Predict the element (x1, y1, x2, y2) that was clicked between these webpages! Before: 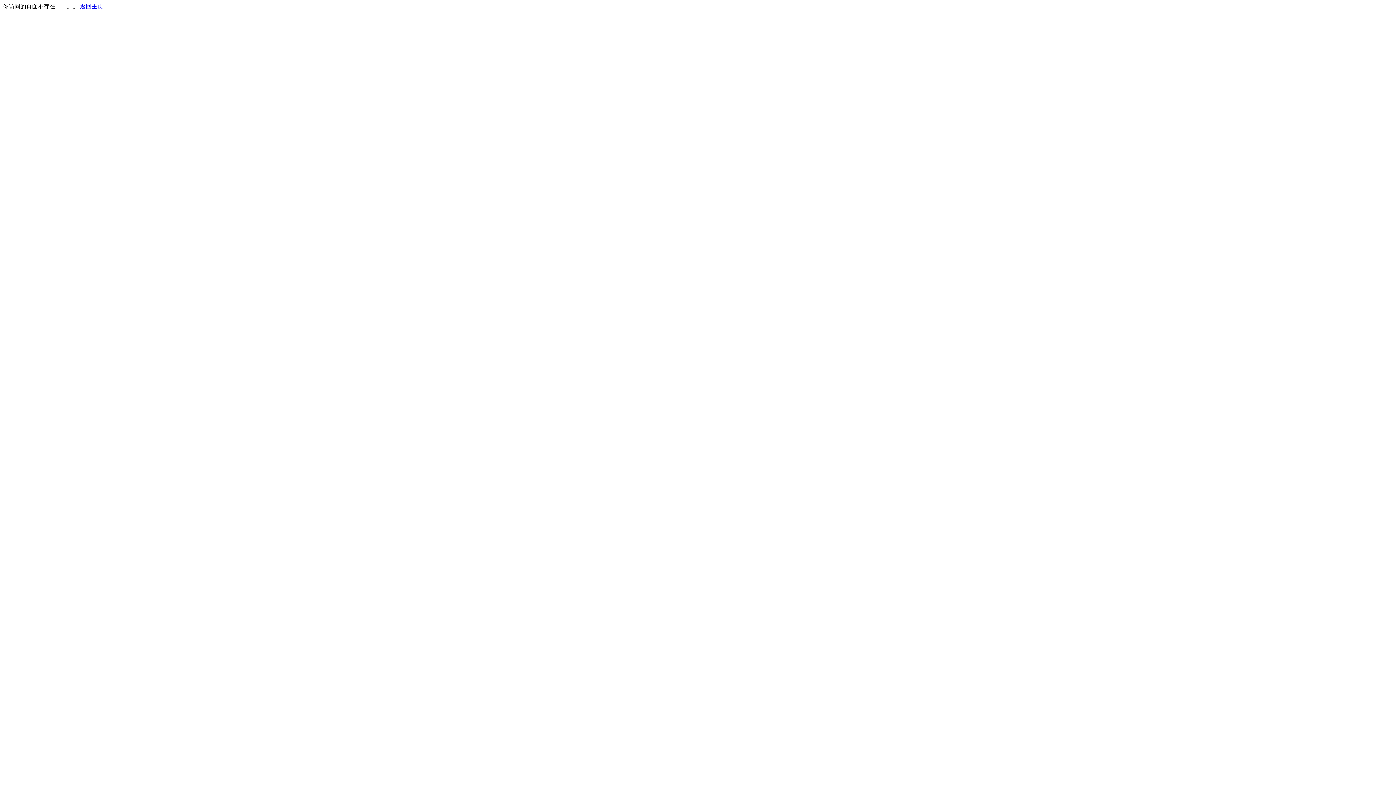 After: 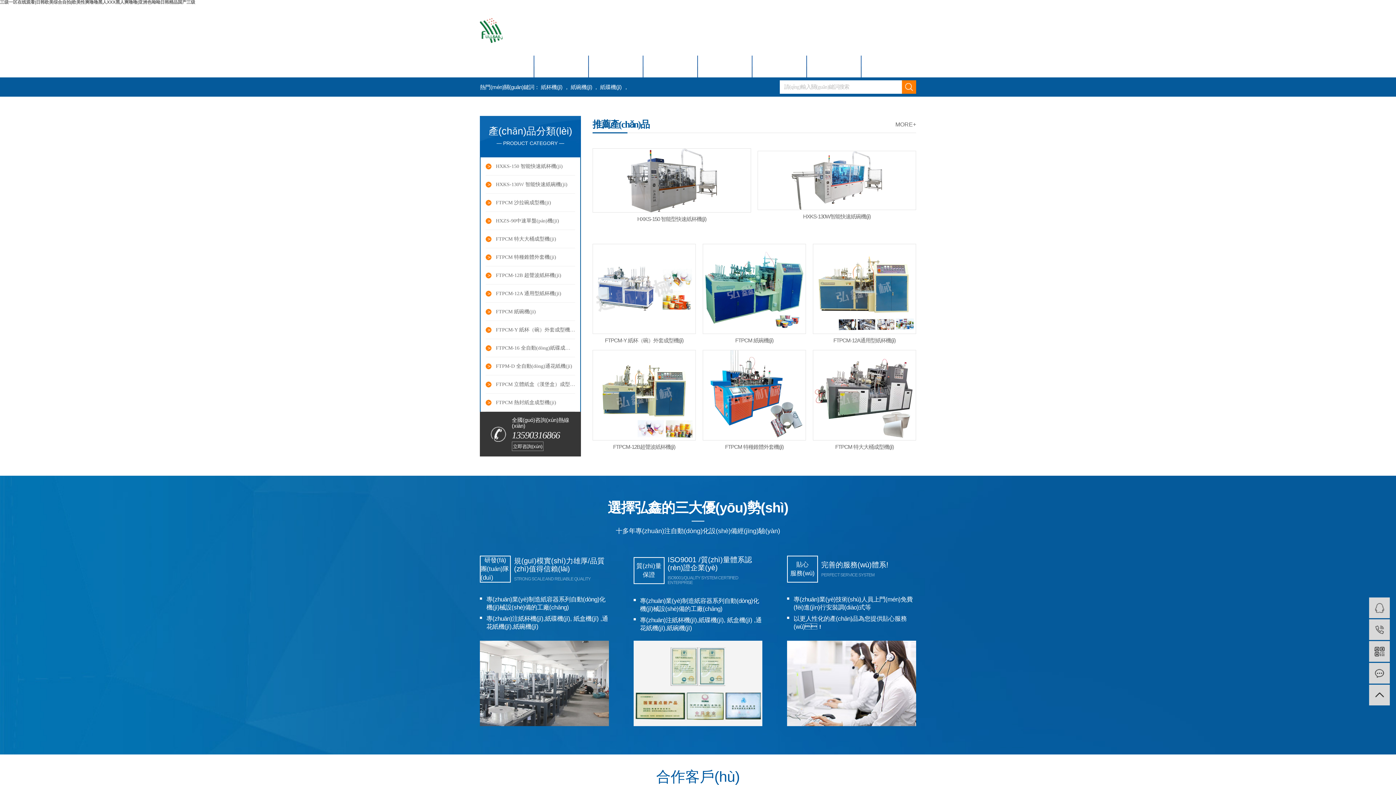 Action: bbox: (80, 3, 103, 9) label: 返回主页